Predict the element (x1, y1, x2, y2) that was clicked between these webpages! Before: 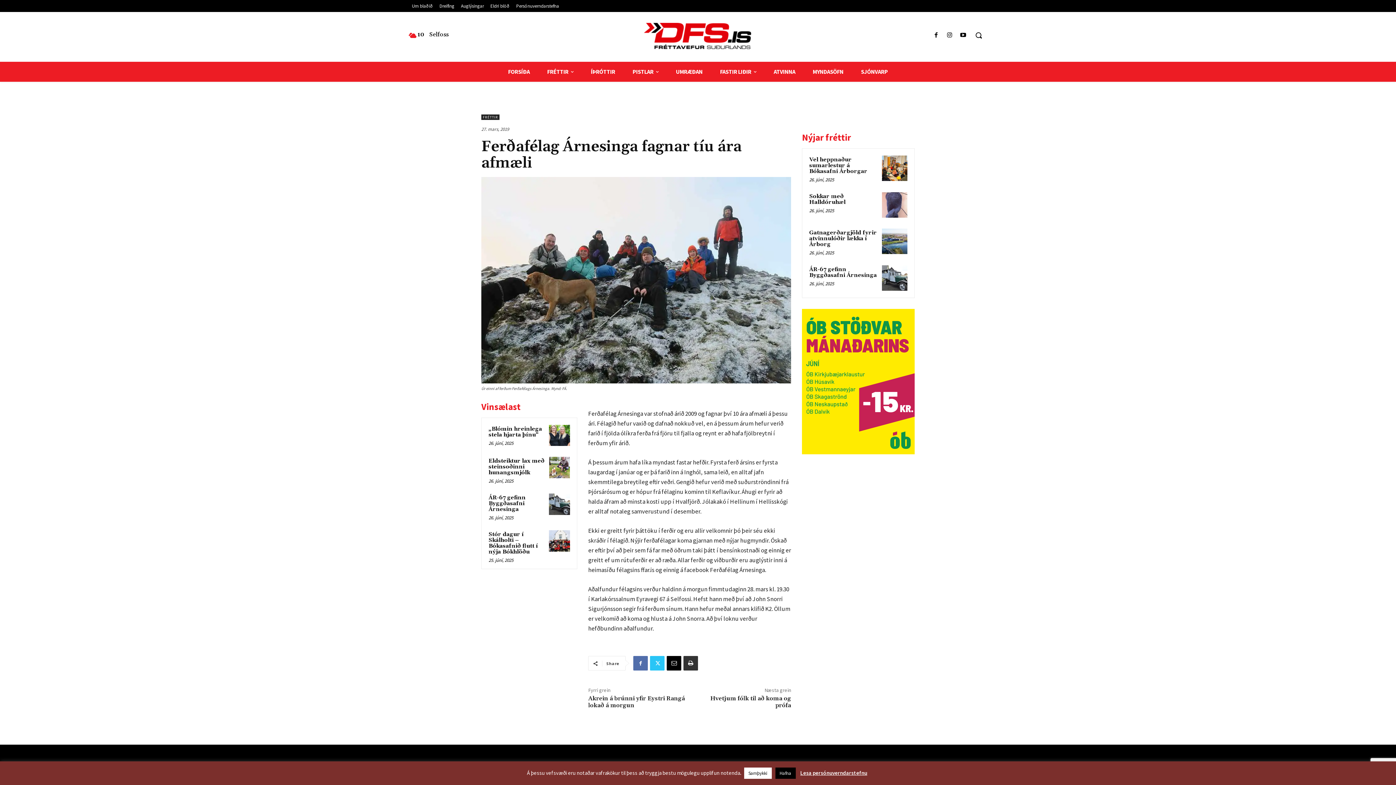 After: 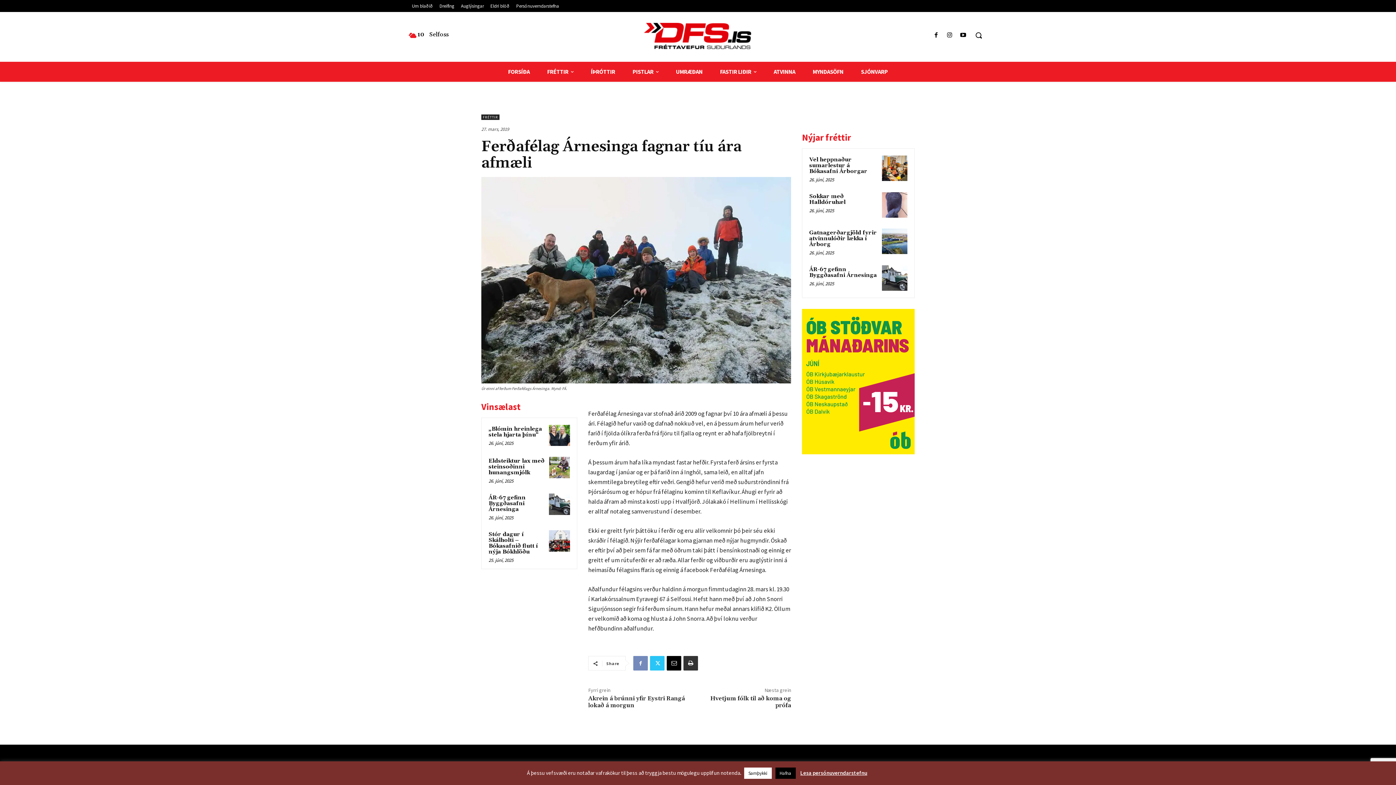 Action: bbox: (633, 656, 647, 670)